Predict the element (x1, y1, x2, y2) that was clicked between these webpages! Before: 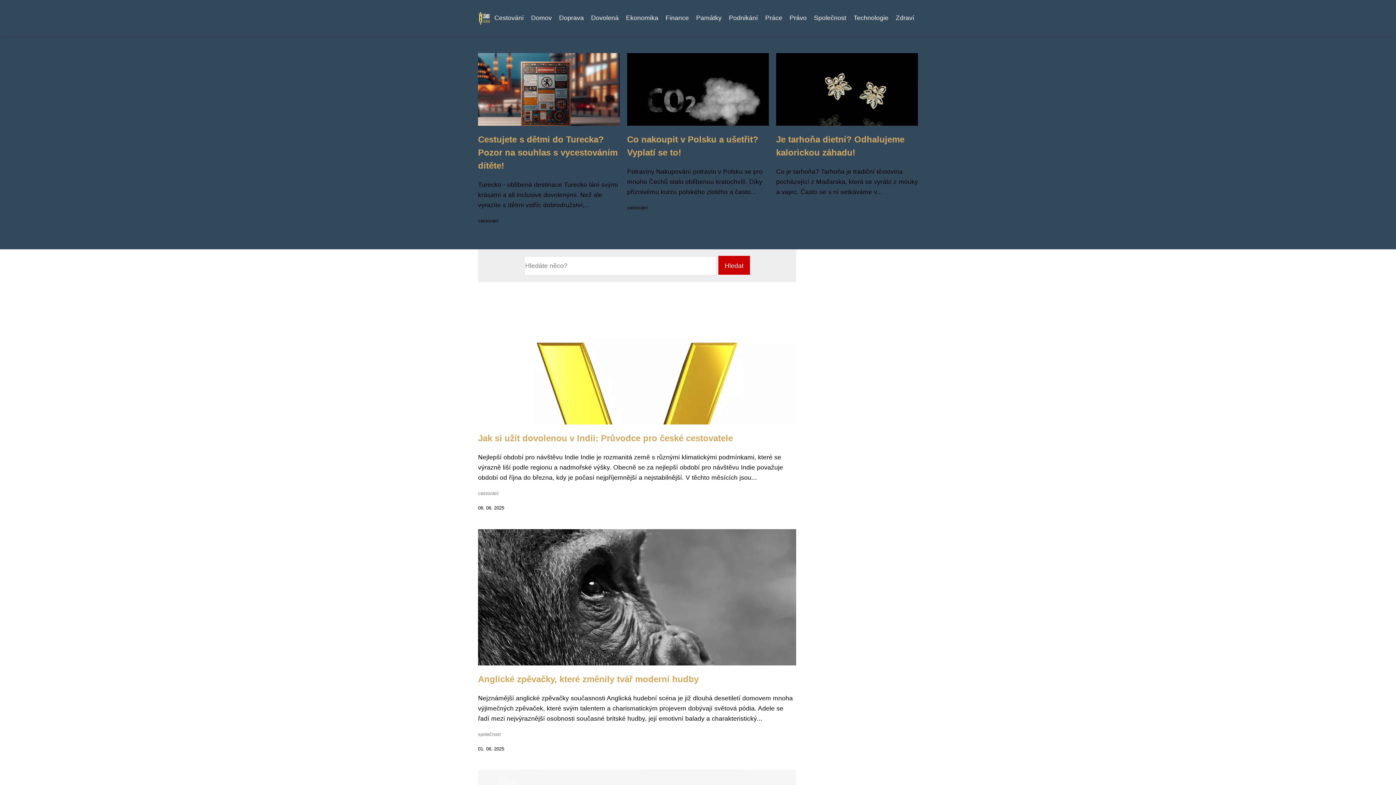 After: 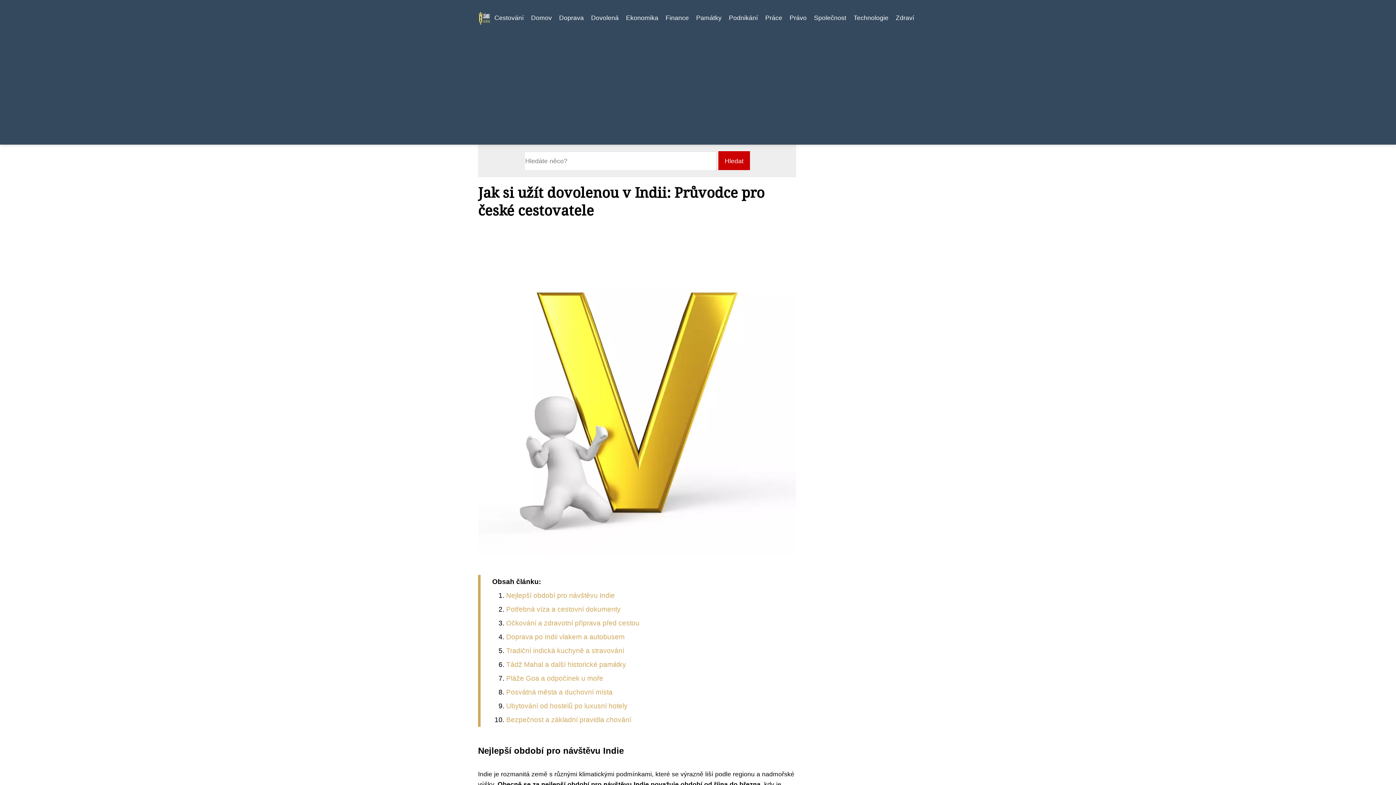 Action: label: Jak si užít dovolenou v Indii: Průvodce pro české cestovatele bbox: (478, 433, 733, 443)